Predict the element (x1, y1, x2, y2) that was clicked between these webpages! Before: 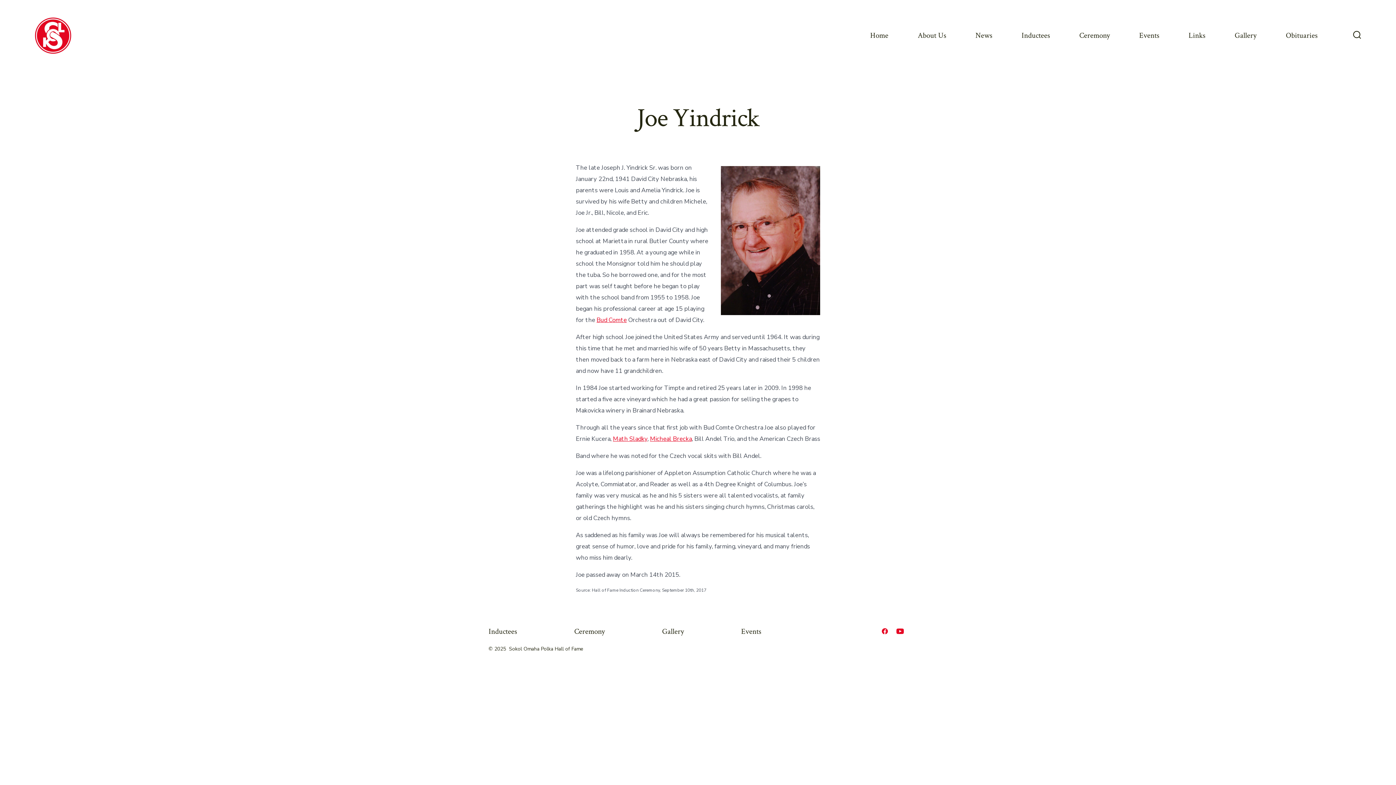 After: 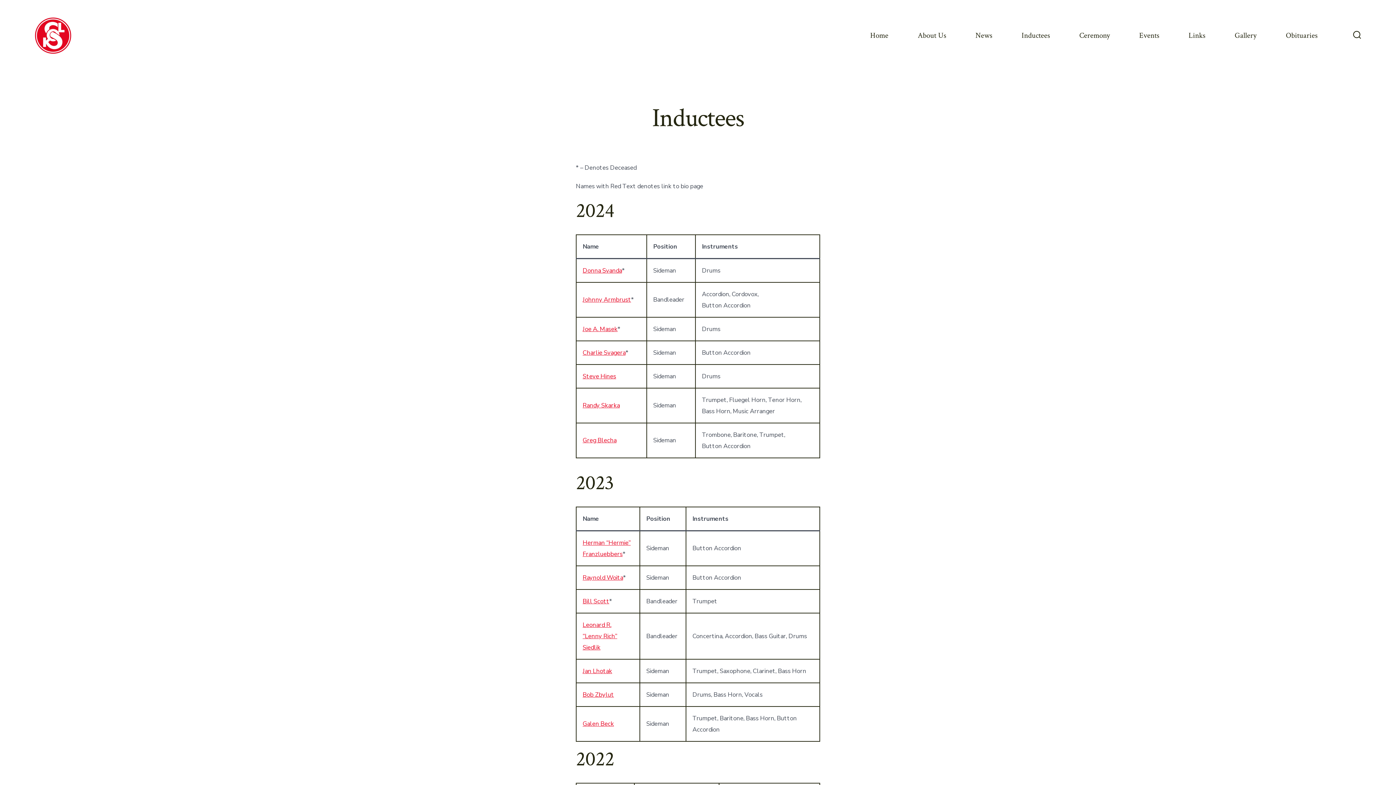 Action: bbox: (488, 623, 545, 640) label: Inductees